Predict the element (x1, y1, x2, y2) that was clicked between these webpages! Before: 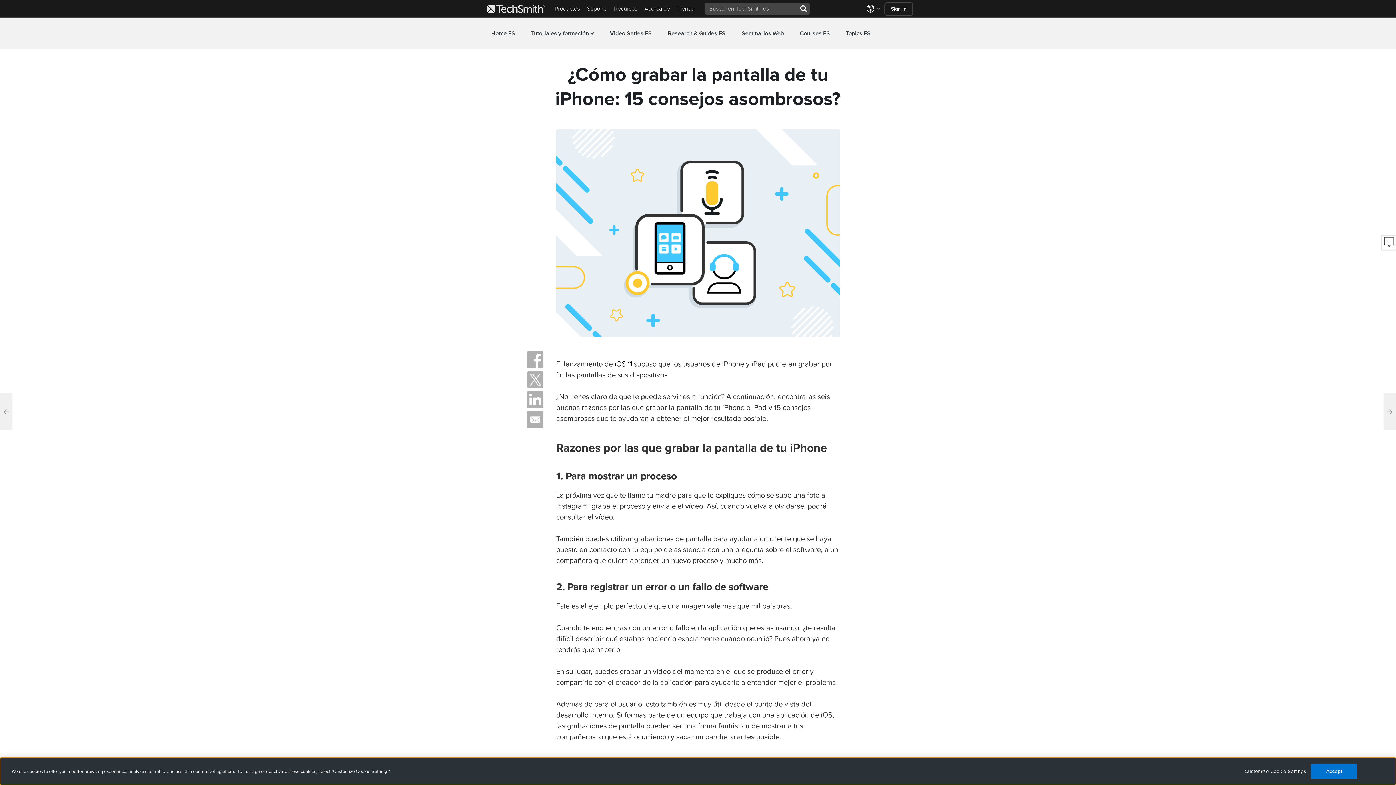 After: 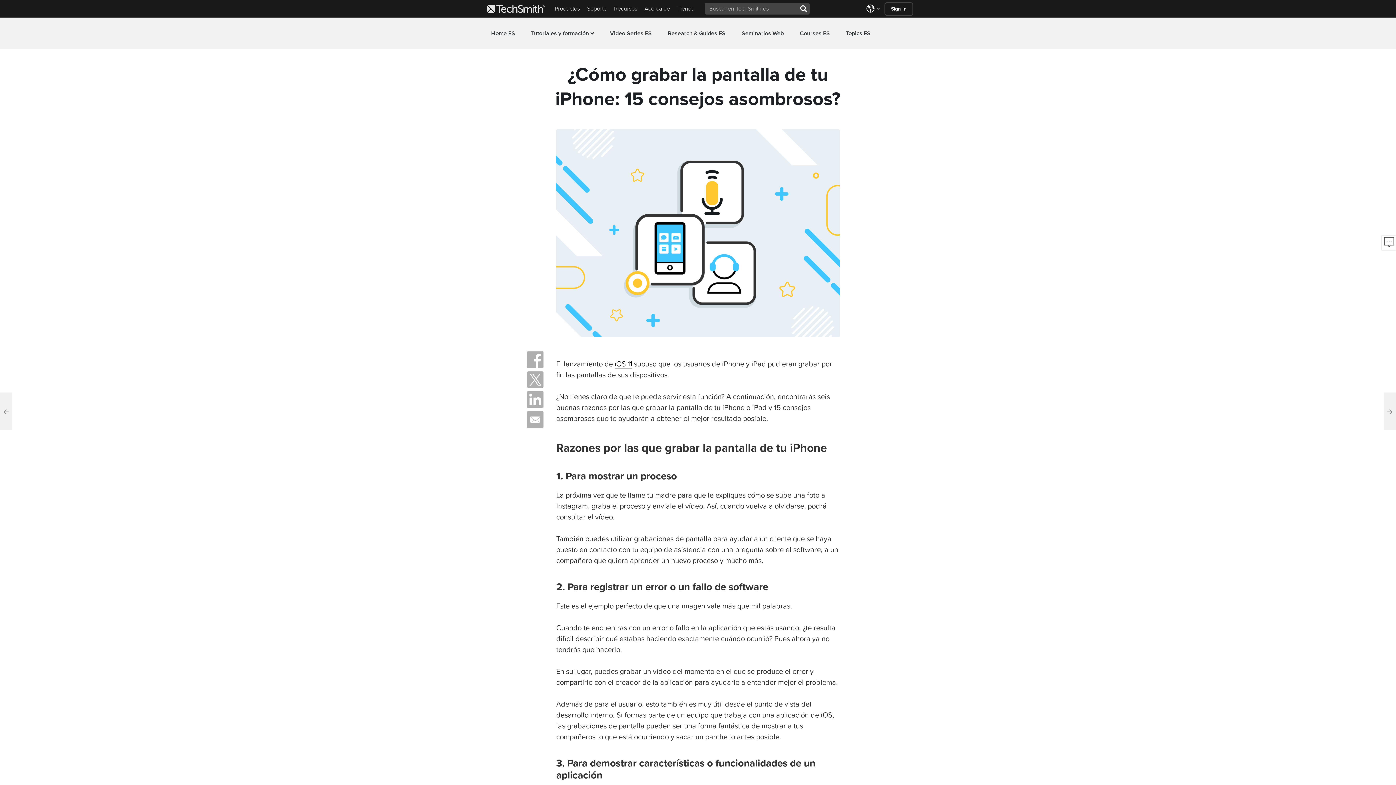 Action: label: Accept bbox: (1311, 764, 1357, 779)